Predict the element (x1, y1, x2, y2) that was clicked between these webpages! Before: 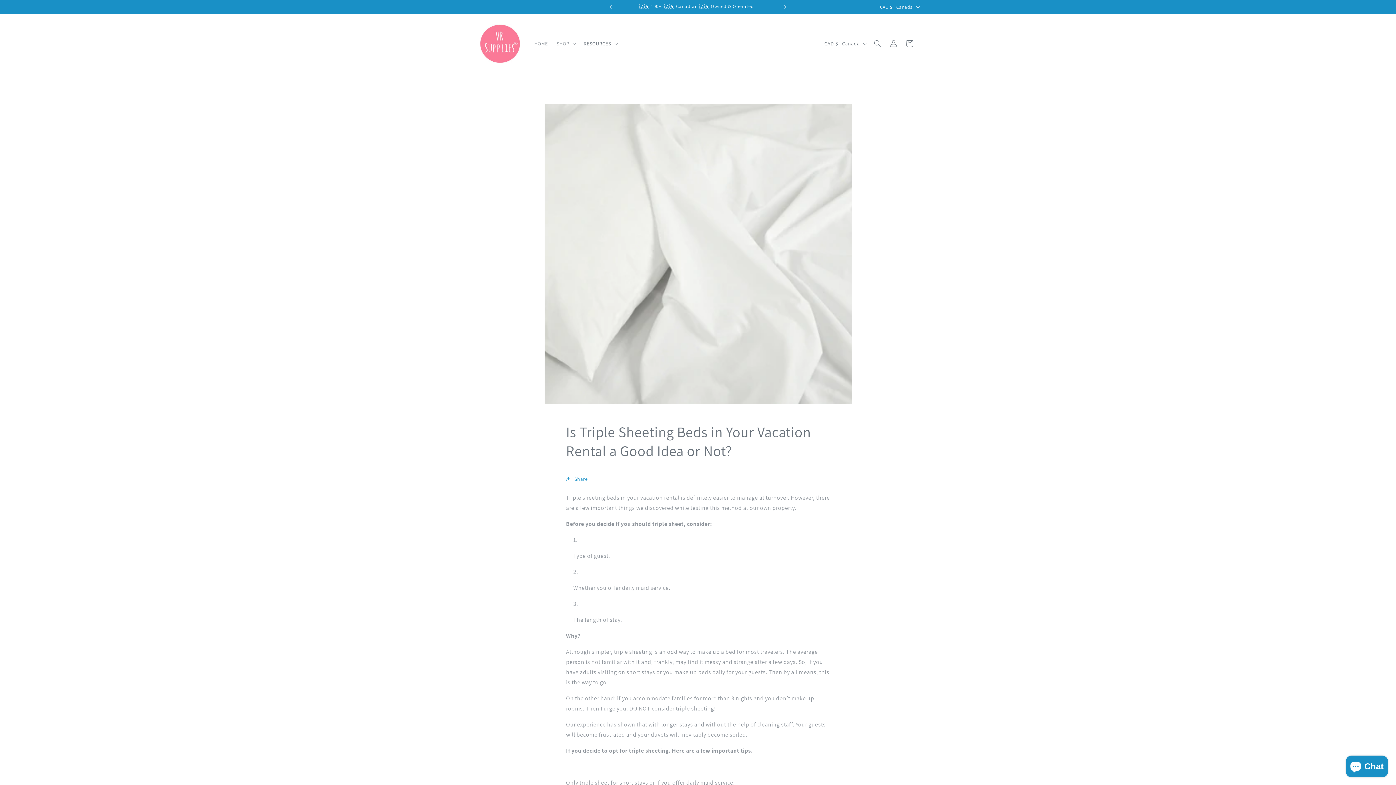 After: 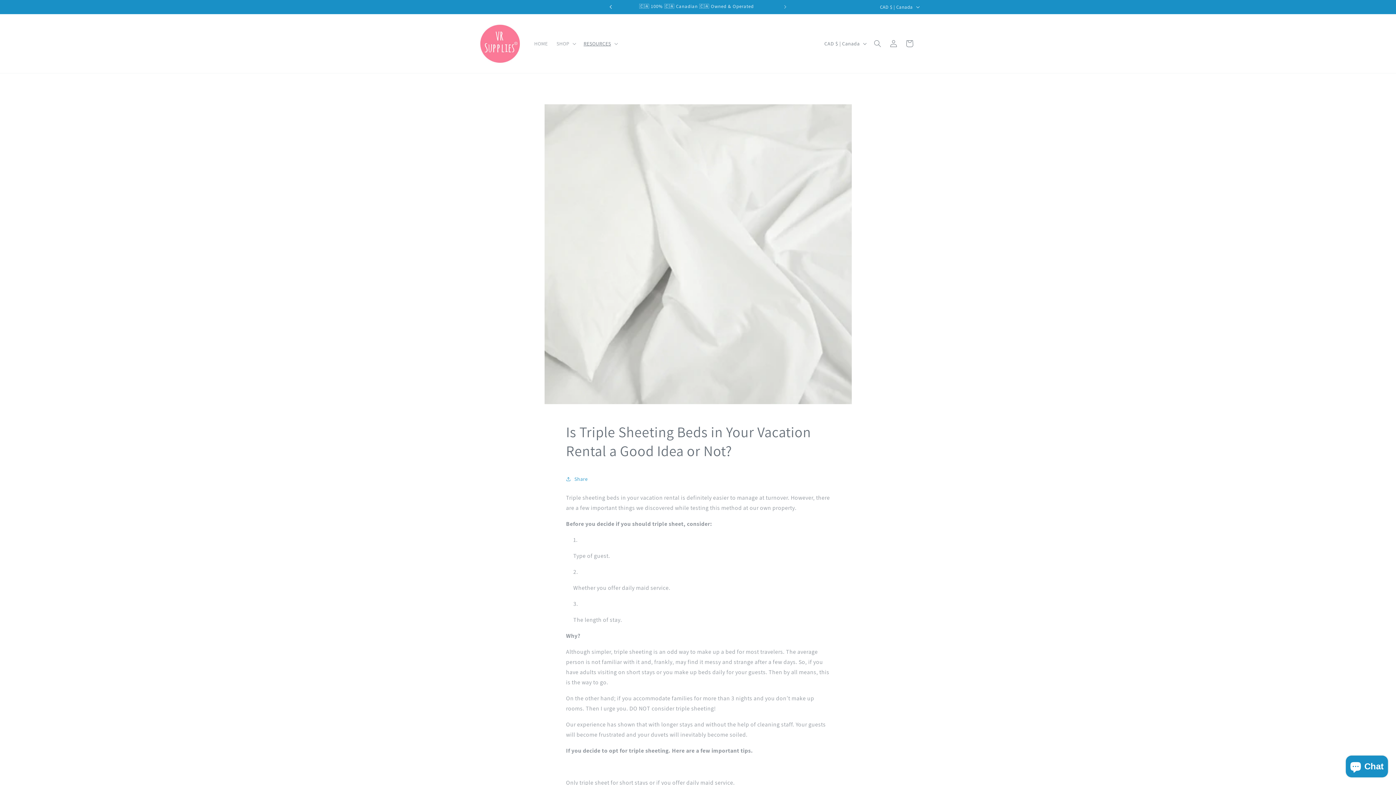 Action: label: Previous announcement bbox: (602, 0, 618, 13)